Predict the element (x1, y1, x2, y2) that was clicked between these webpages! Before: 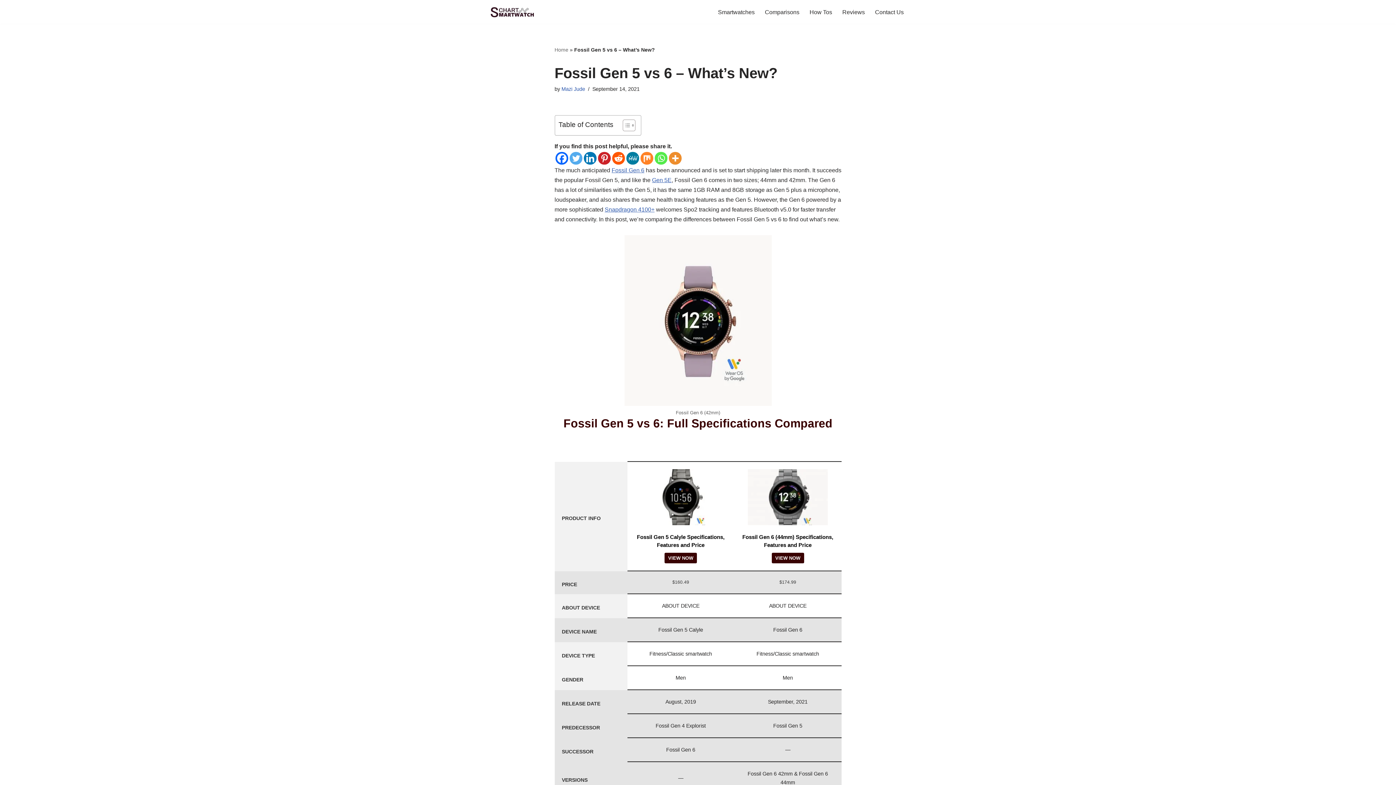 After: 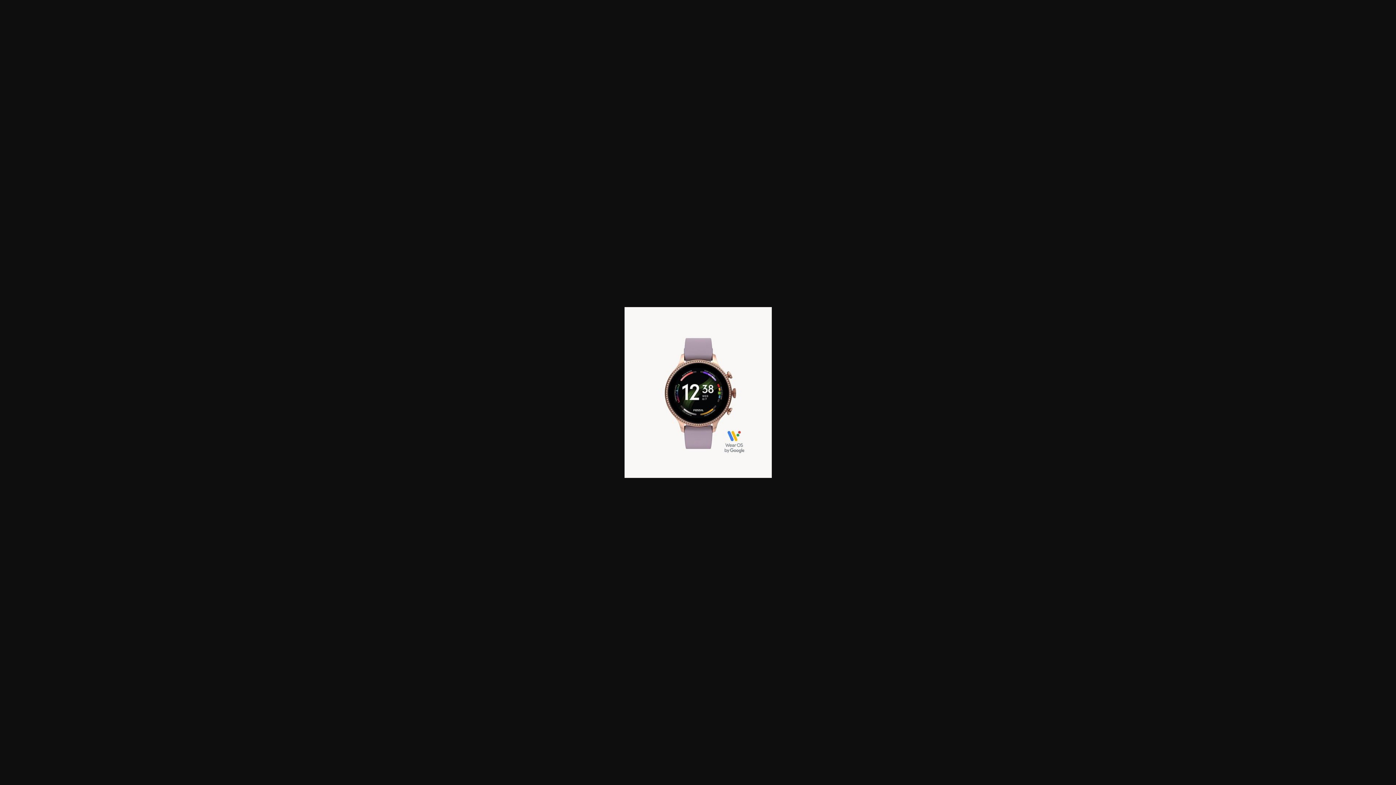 Action: bbox: (624, 401, 771, 407)